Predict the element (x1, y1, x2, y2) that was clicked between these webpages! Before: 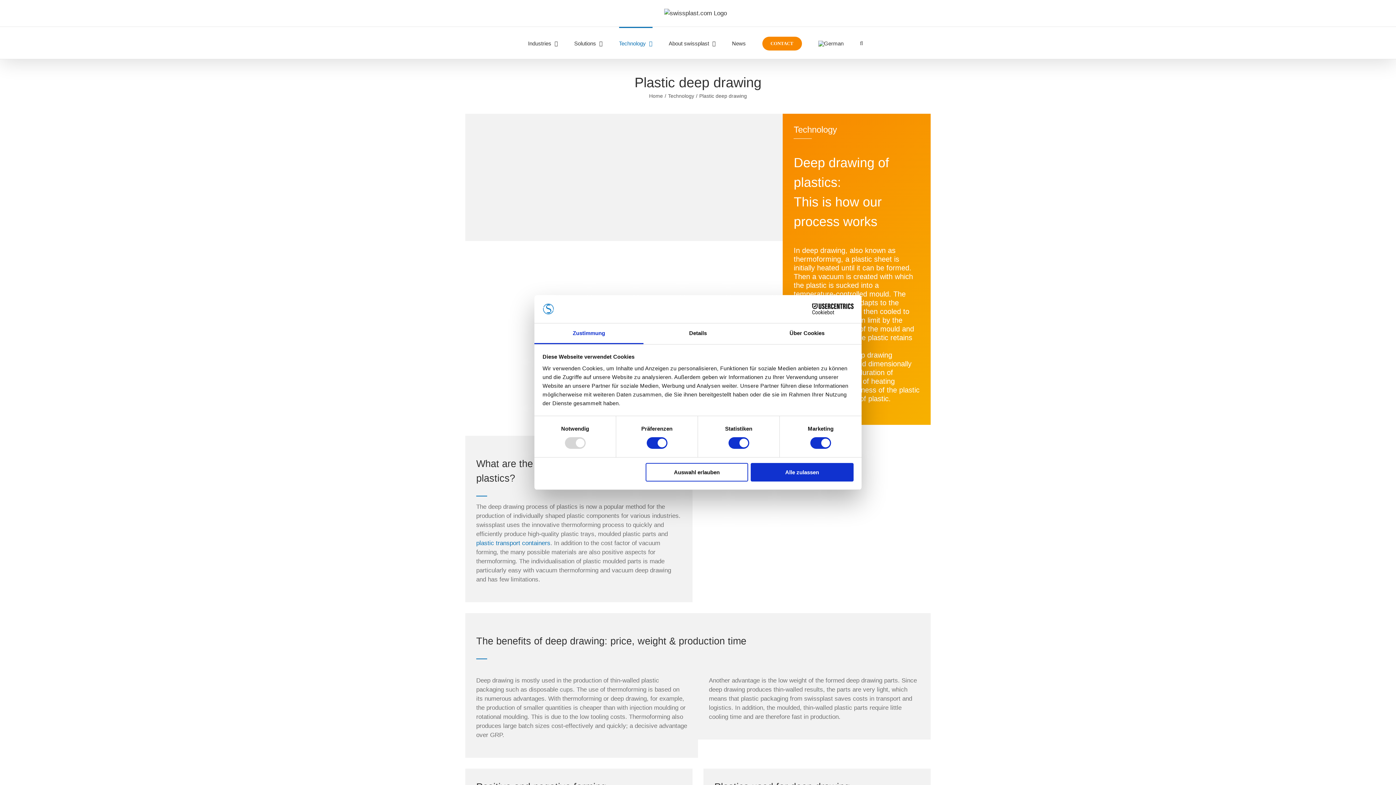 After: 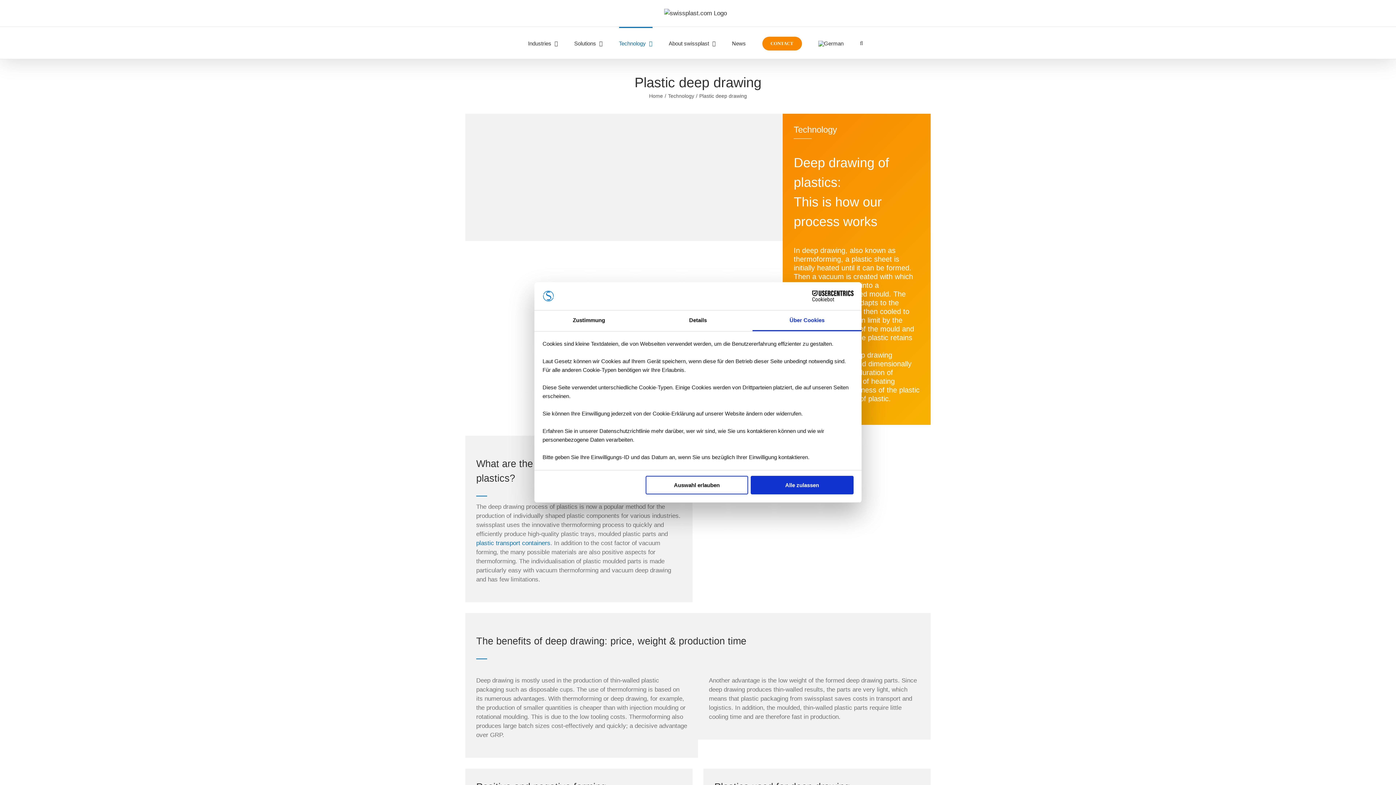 Action: label: Über Cookies bbox: (752, 323, 861, 344)